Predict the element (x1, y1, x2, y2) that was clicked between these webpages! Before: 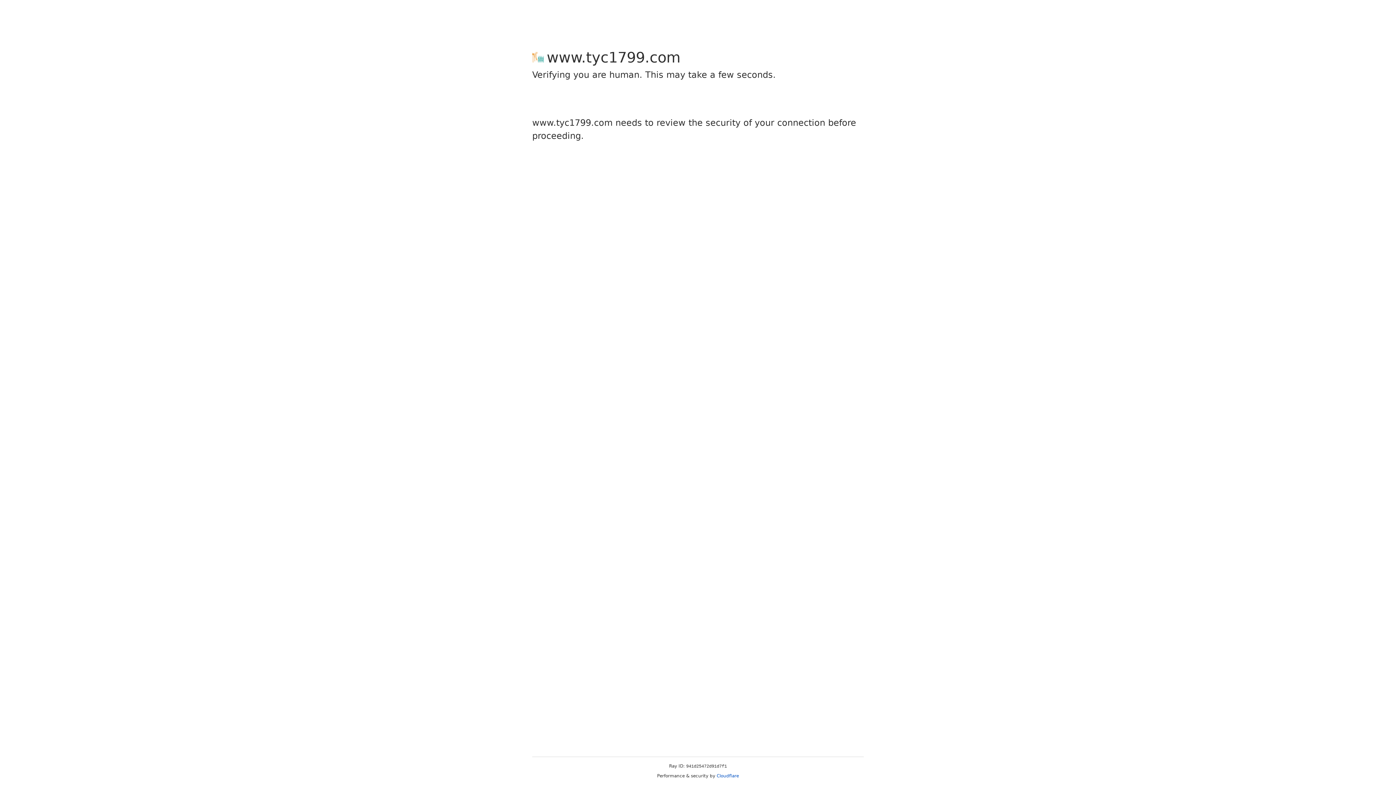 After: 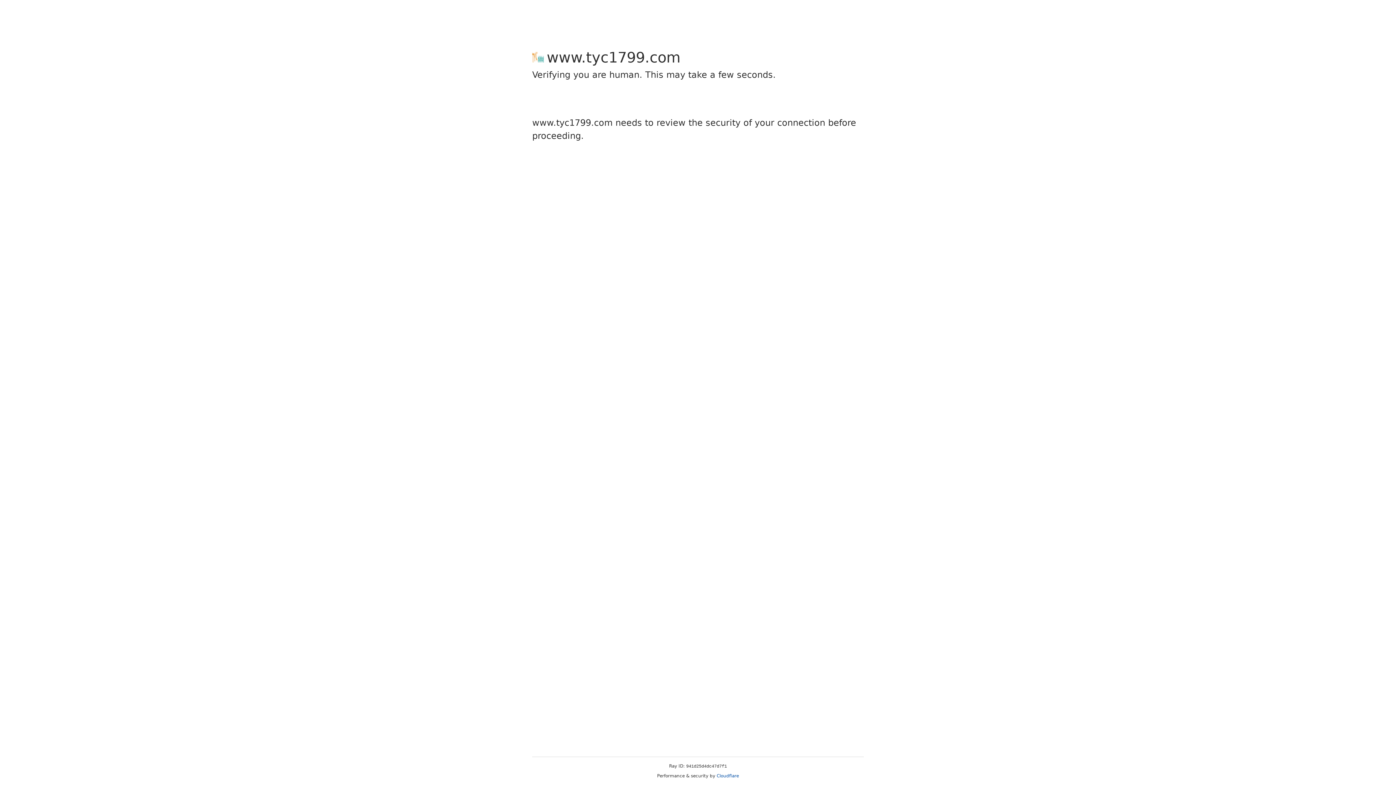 Action: bbox: (716, 773, 739, 778) label: Cloudflare